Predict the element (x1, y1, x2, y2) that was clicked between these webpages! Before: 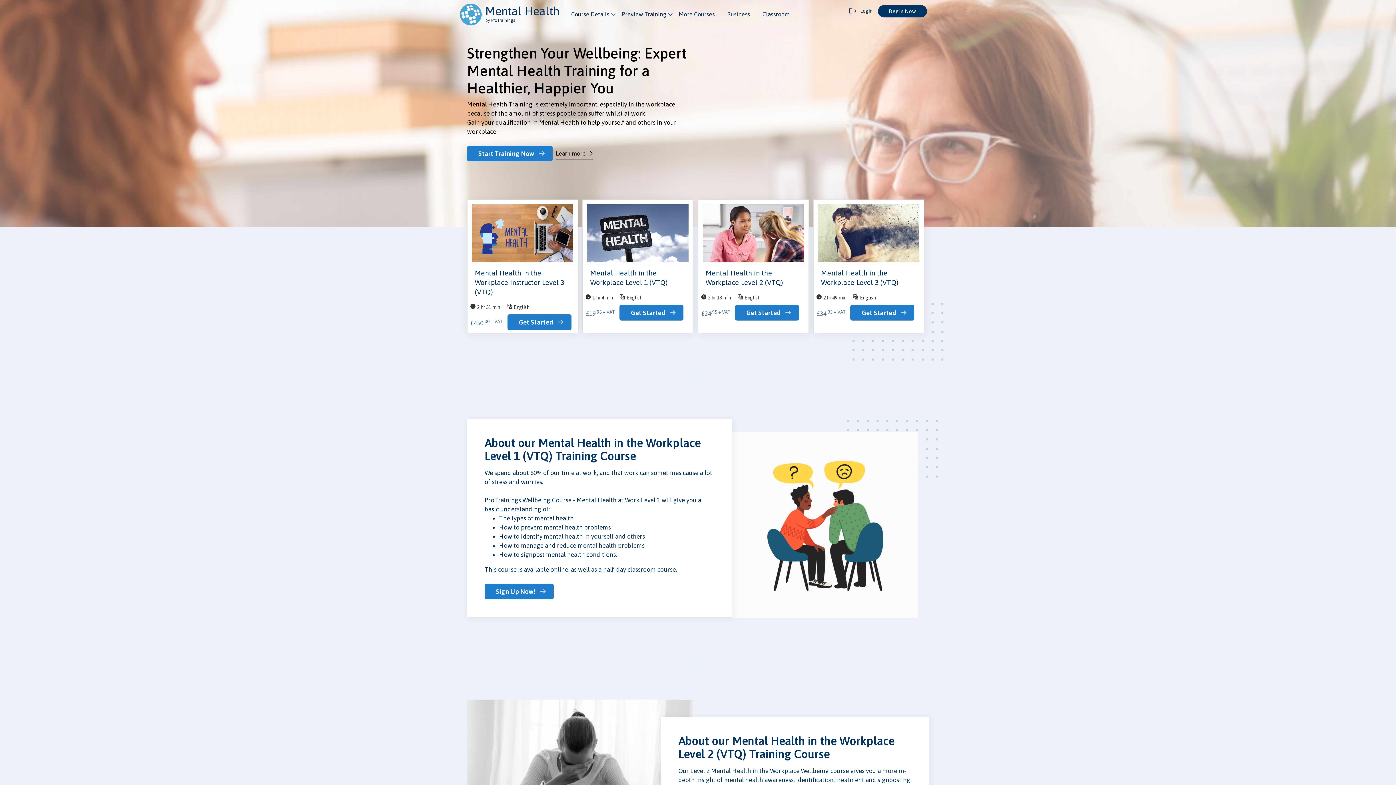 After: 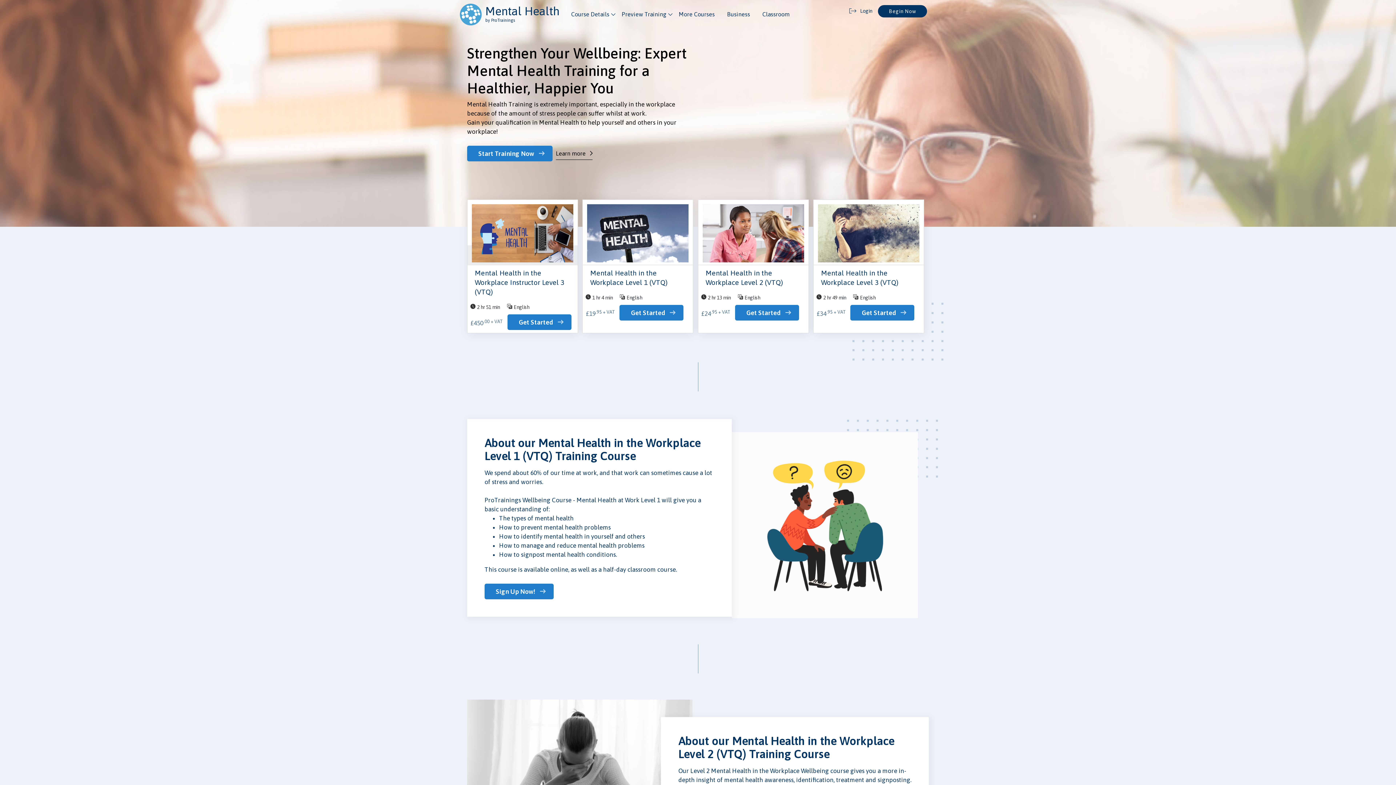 Action: bbox: (467, 200, 577, 265)